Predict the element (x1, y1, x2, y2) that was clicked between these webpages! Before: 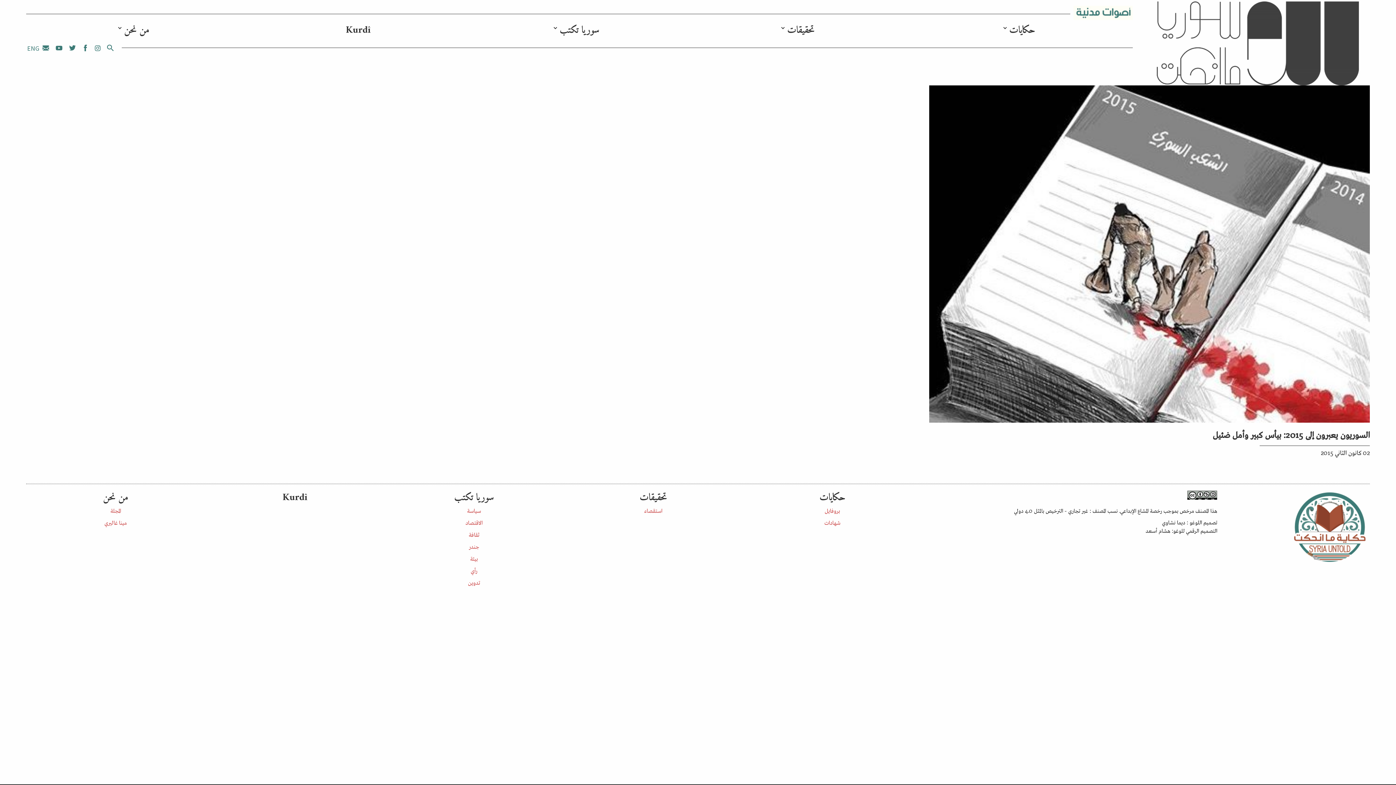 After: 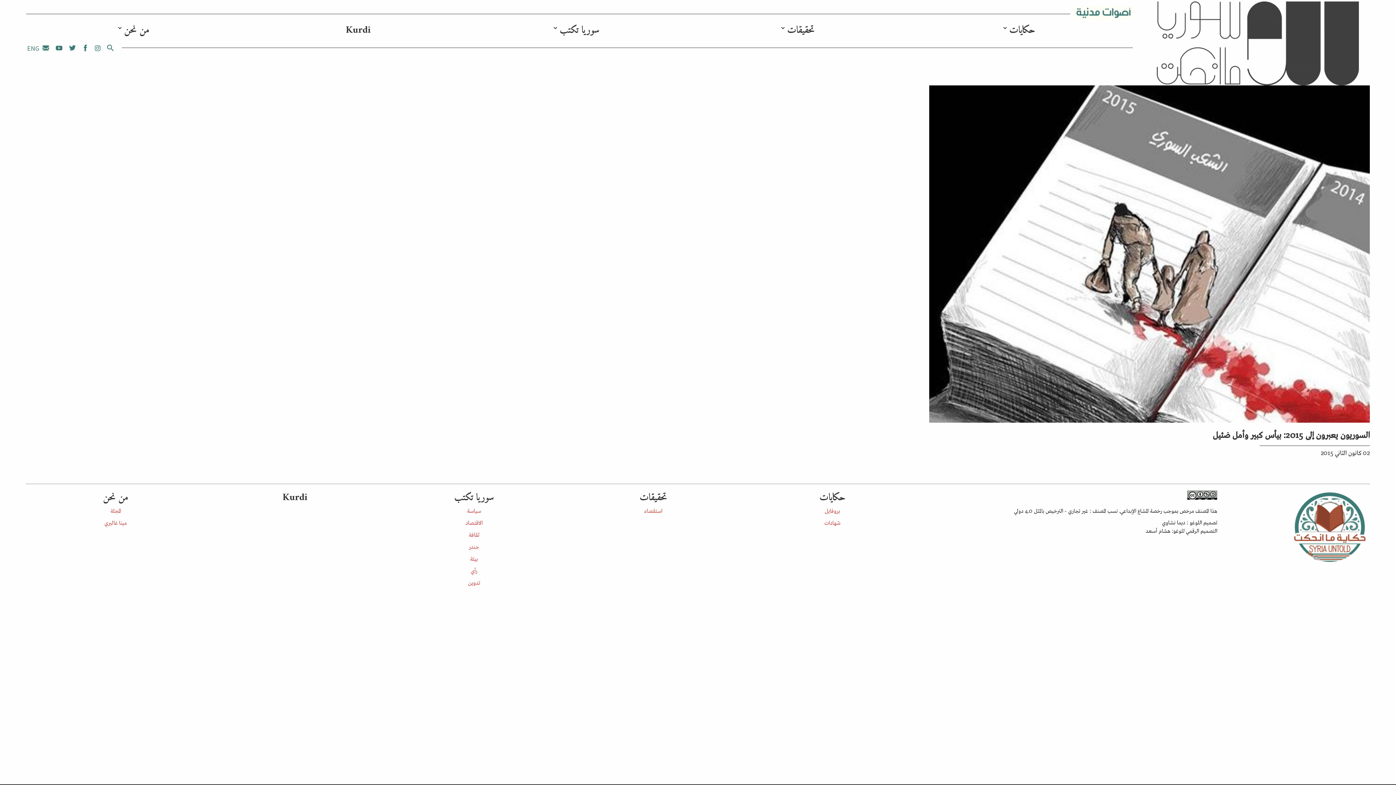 Action: label: 02 كانون الثاني 2015 bbox: (1321, 448, 1370, 457)